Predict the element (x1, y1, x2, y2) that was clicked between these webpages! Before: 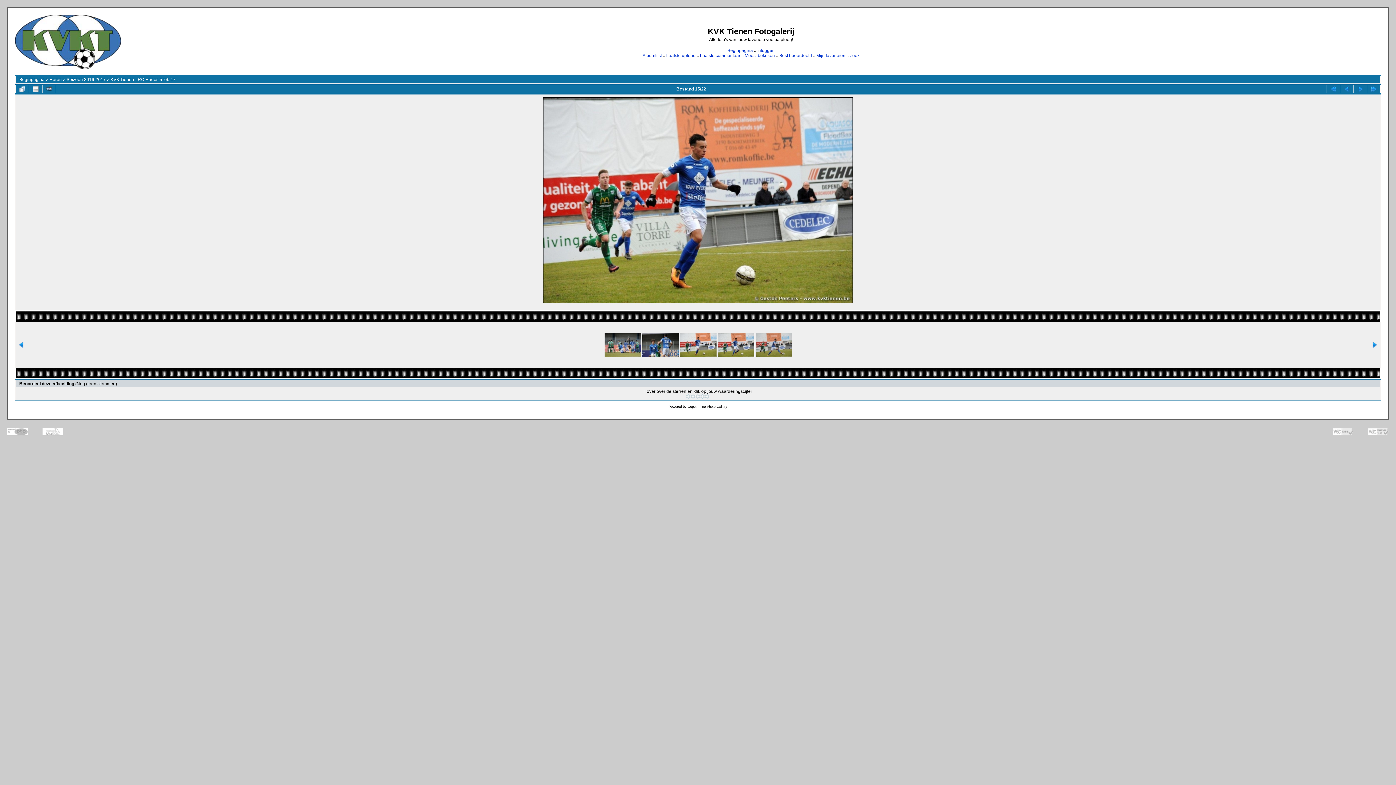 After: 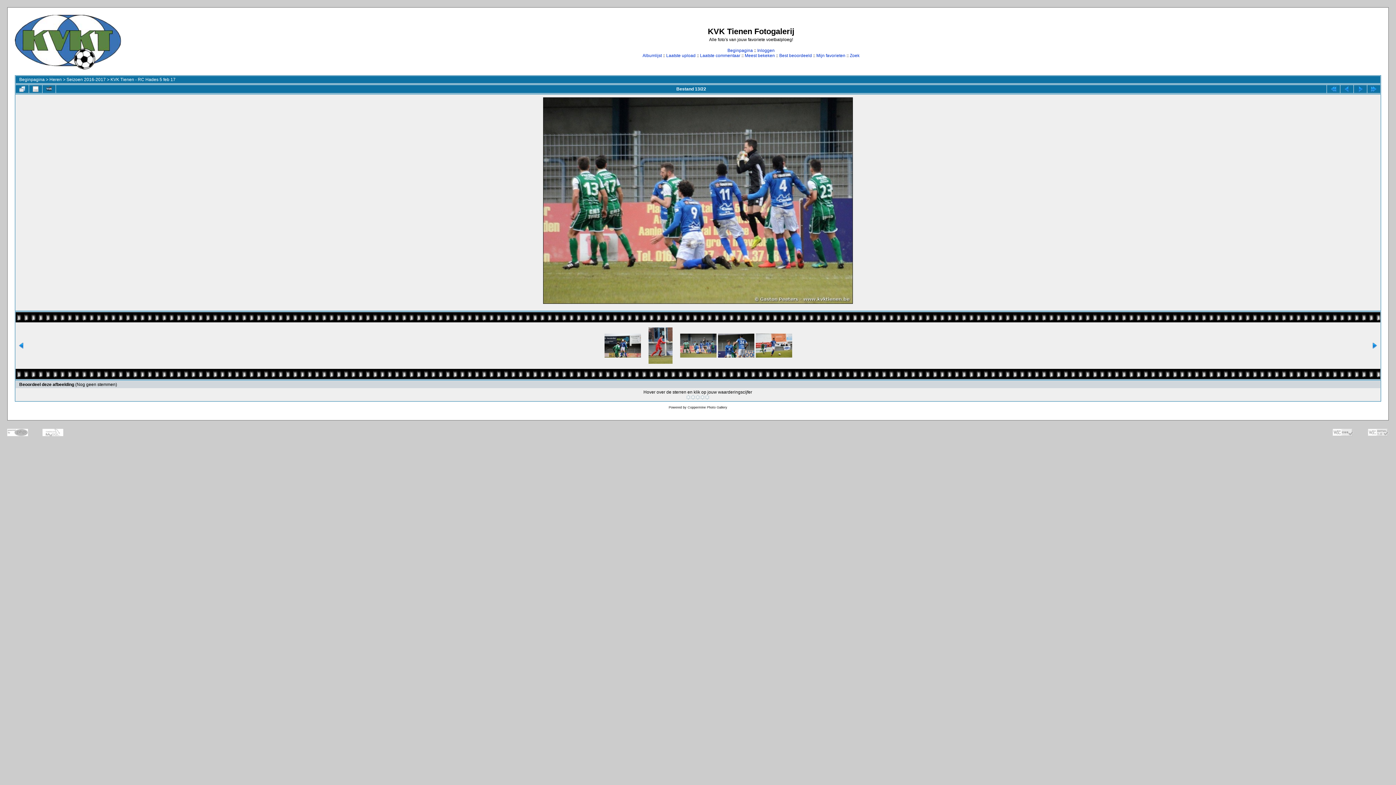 Action: bbox: (604, 333, 641, 357)